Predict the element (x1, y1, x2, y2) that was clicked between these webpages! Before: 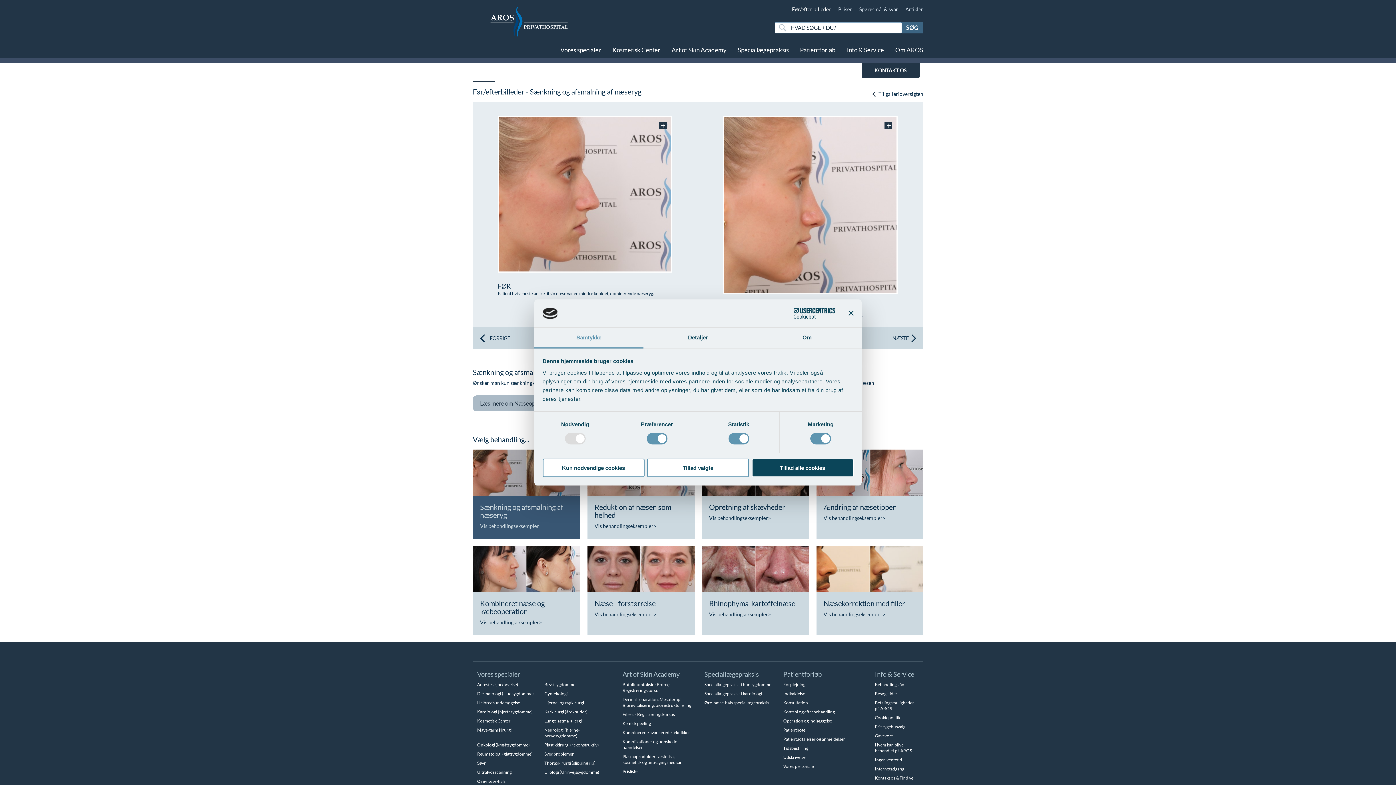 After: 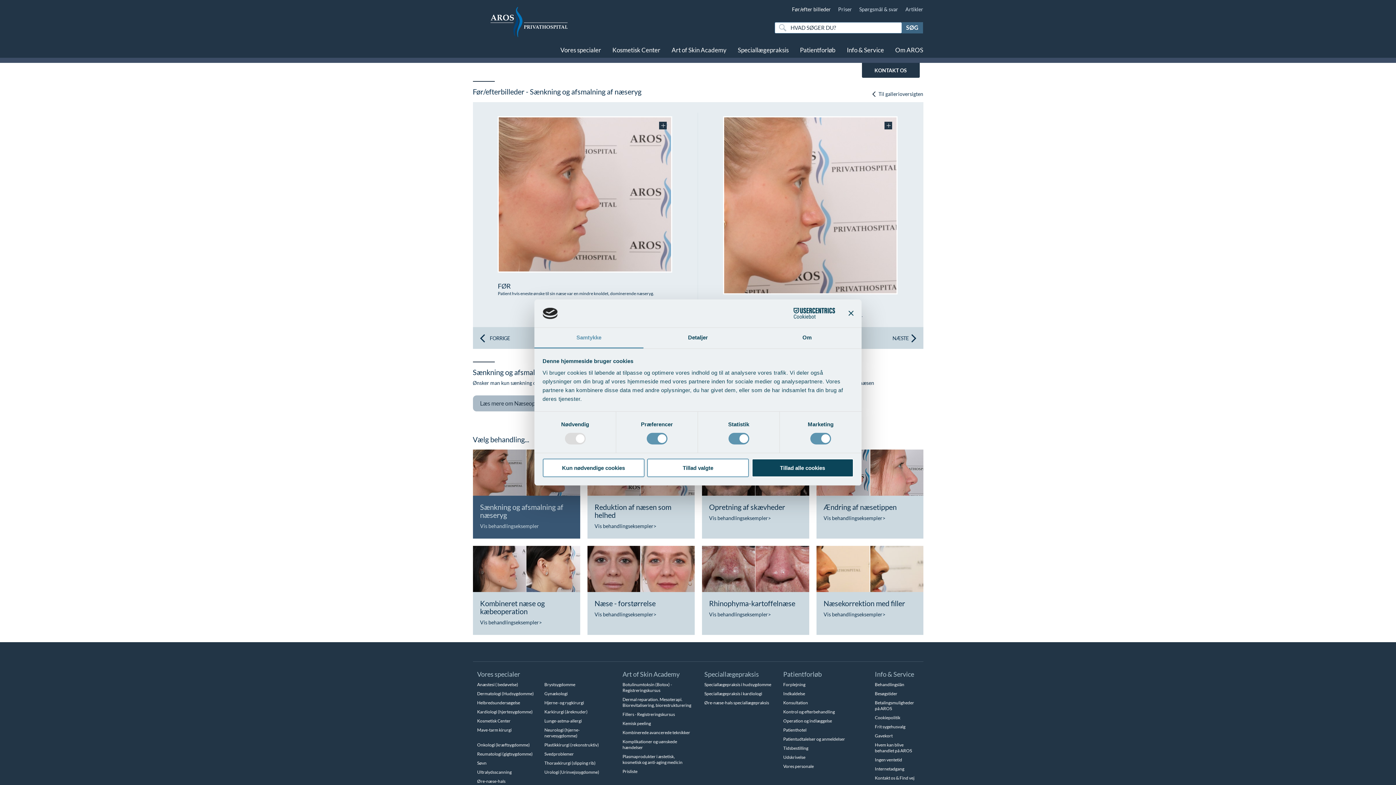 Action: label: Samtykke bbox: (534, 327, 643, 348)